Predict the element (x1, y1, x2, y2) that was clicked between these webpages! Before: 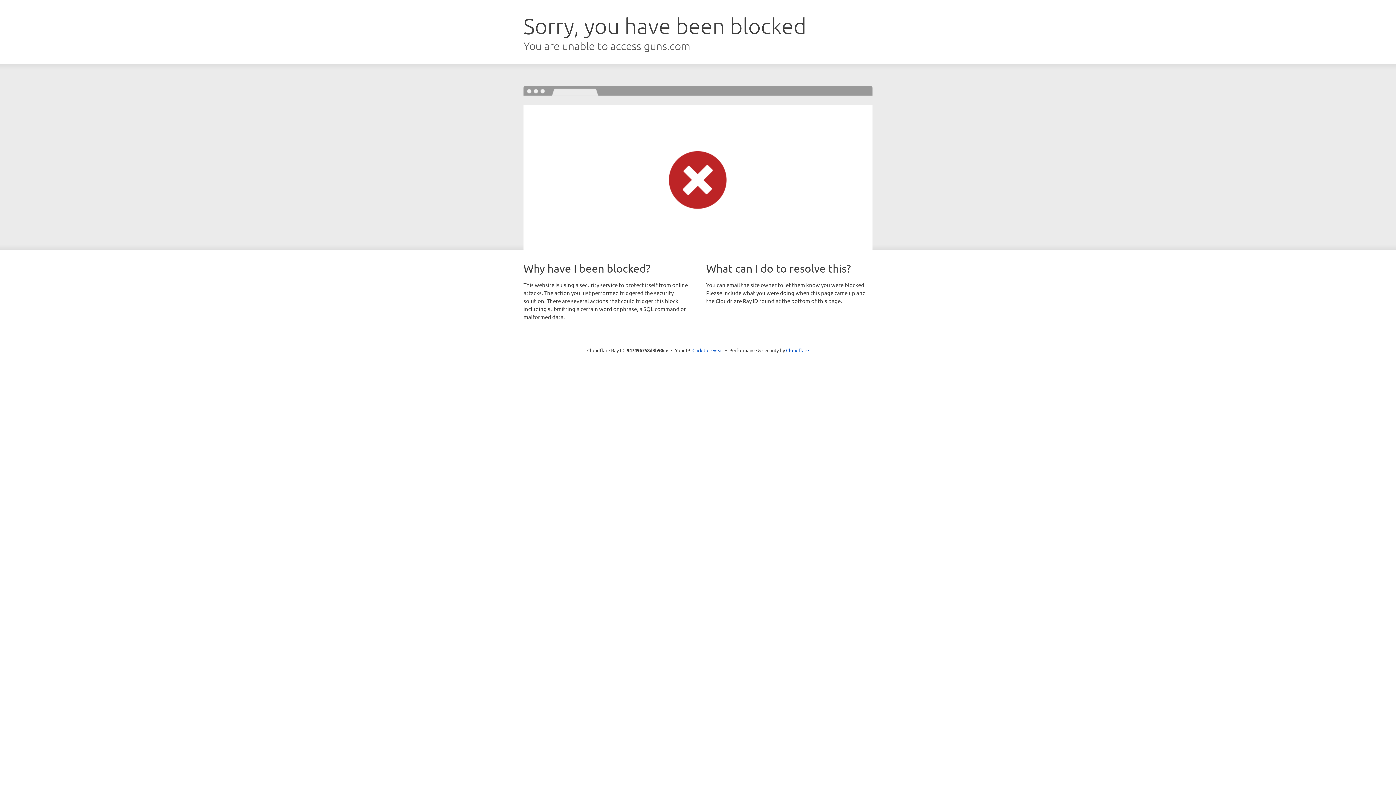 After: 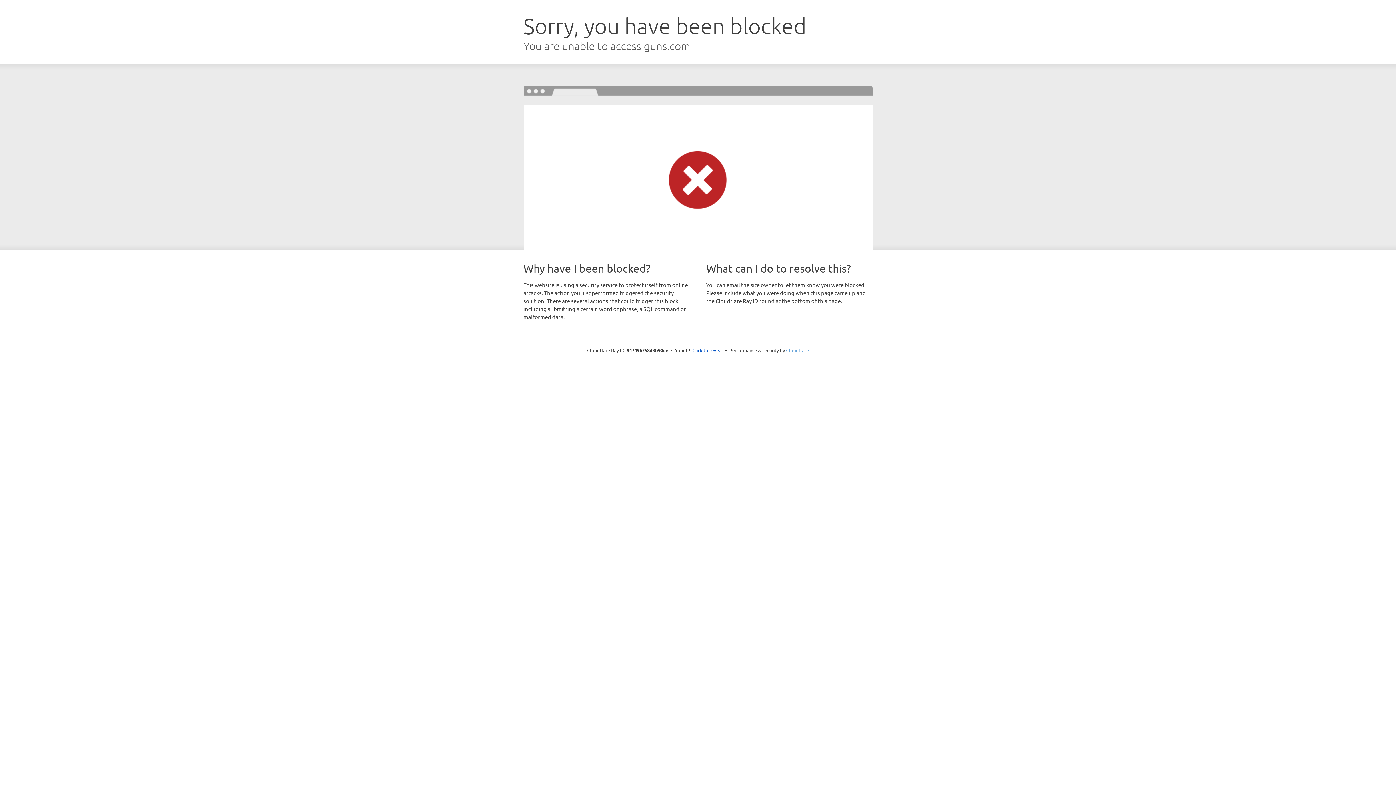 Action: bbox: (786, 347, 809, 353) label: Cloudflare